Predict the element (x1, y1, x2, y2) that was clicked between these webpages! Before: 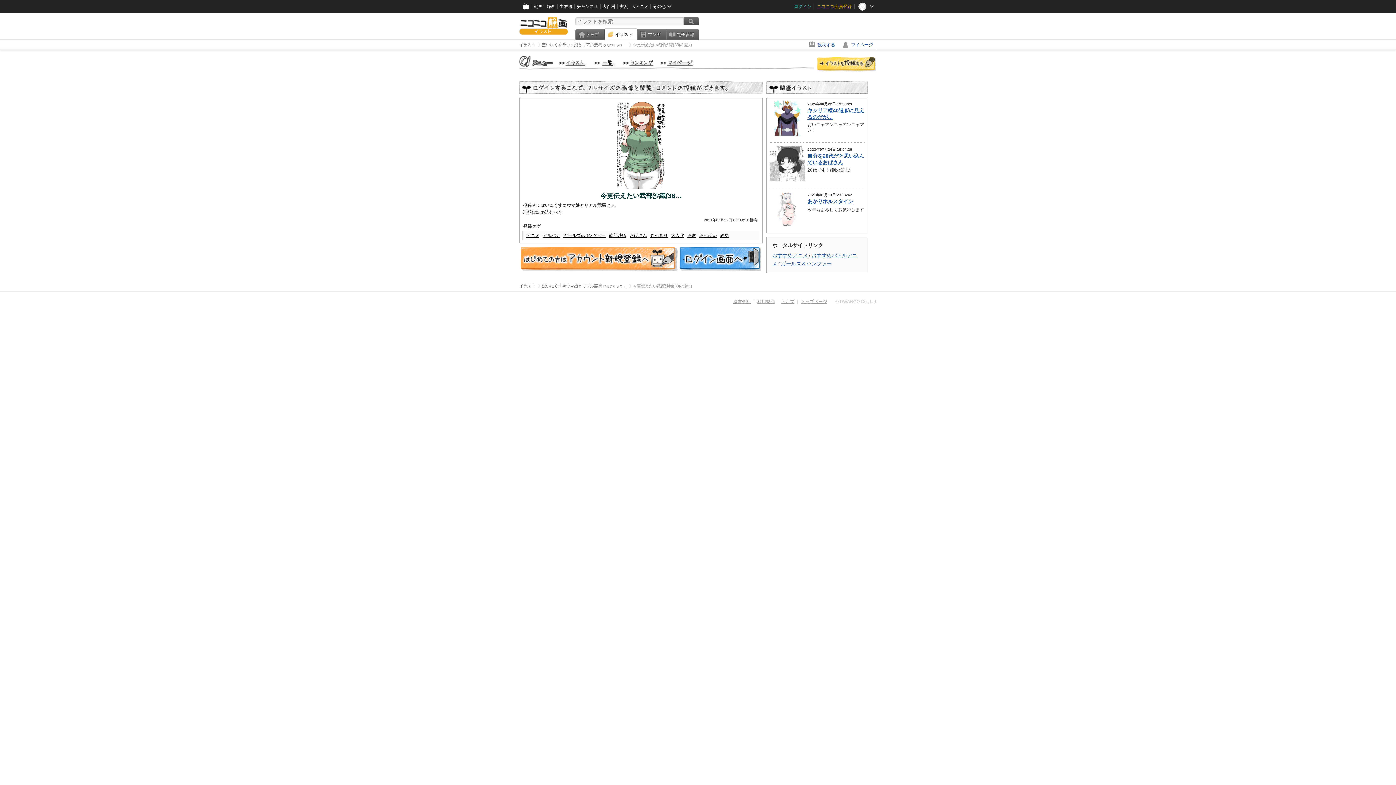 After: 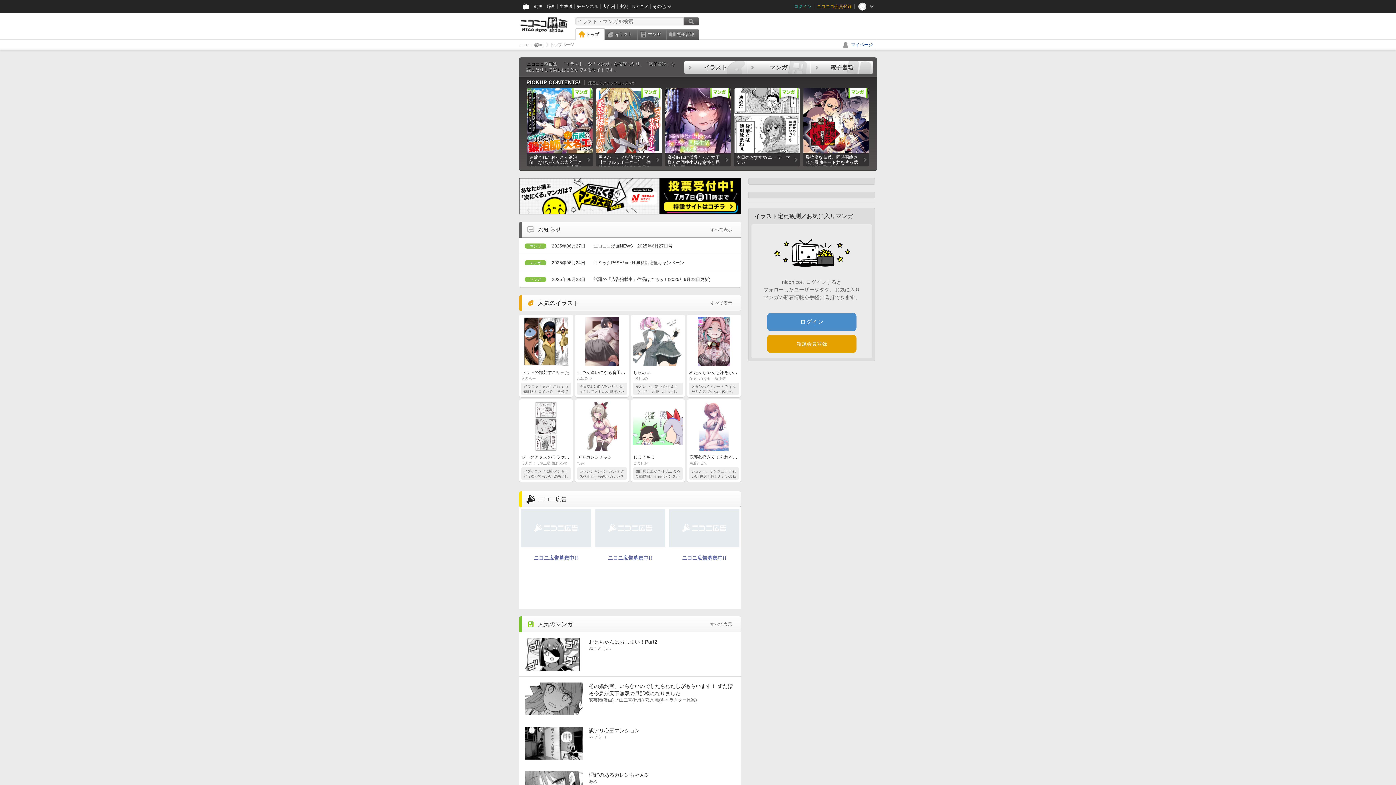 Action: bbox: (575, 29, 604, 39) label: トップ